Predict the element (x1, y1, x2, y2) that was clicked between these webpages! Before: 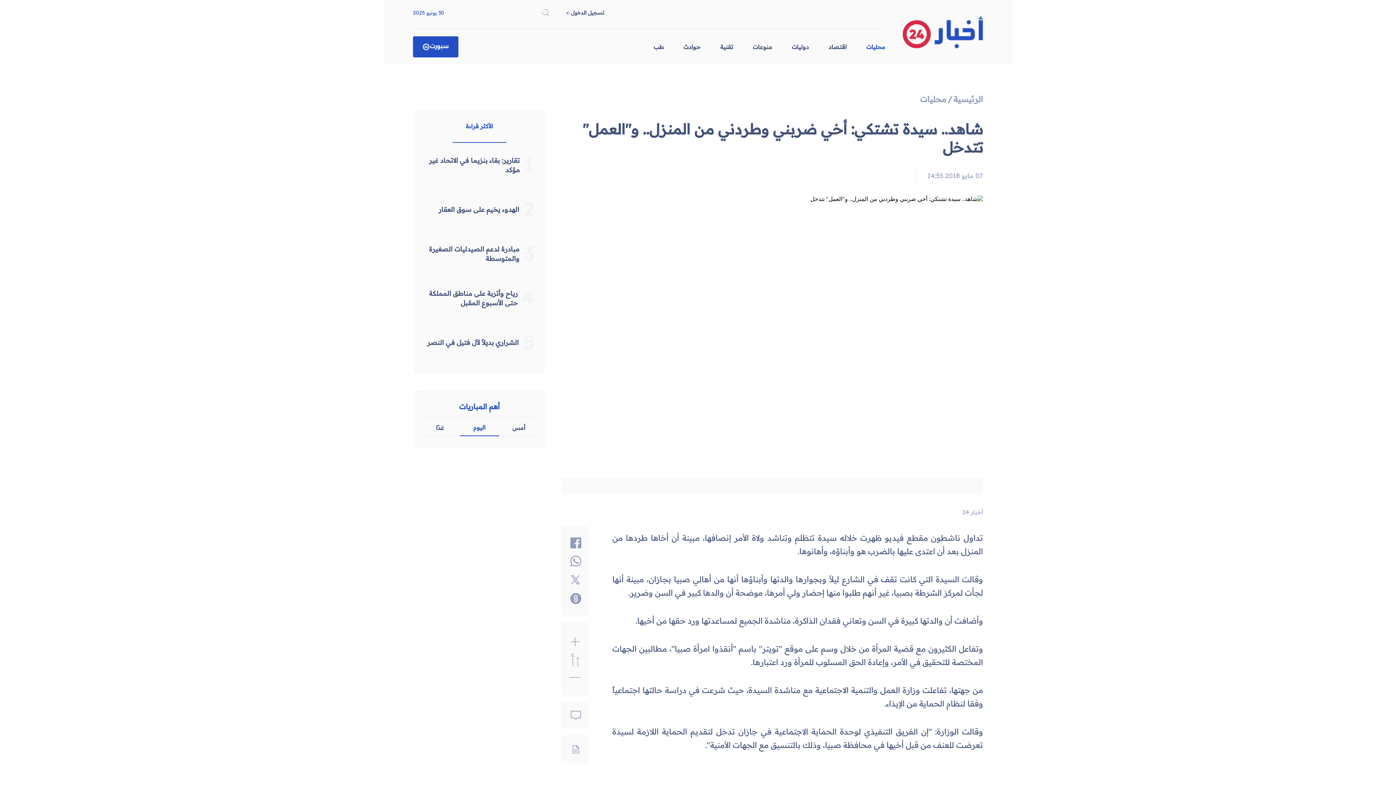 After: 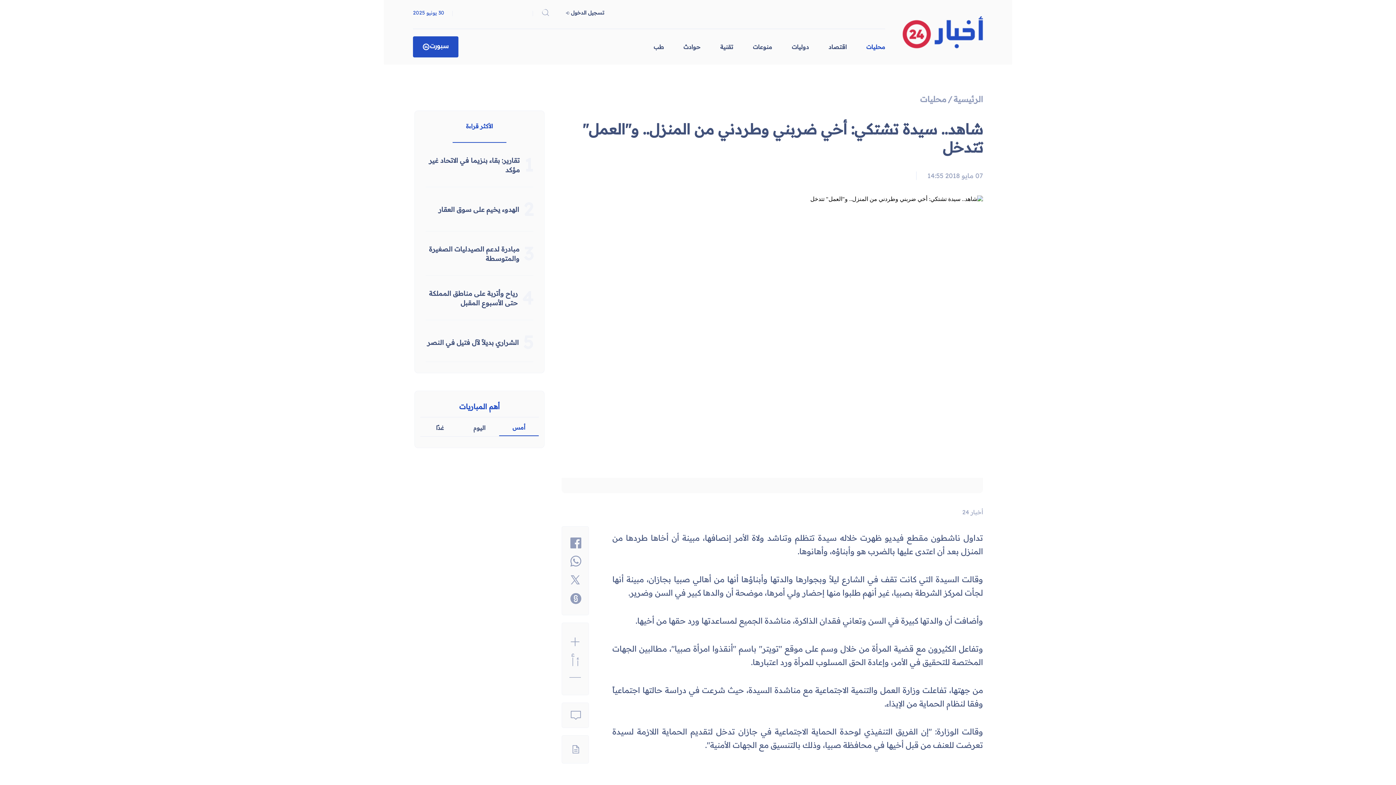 Action: label: أمس bbox: (499, 423, 538, 432)